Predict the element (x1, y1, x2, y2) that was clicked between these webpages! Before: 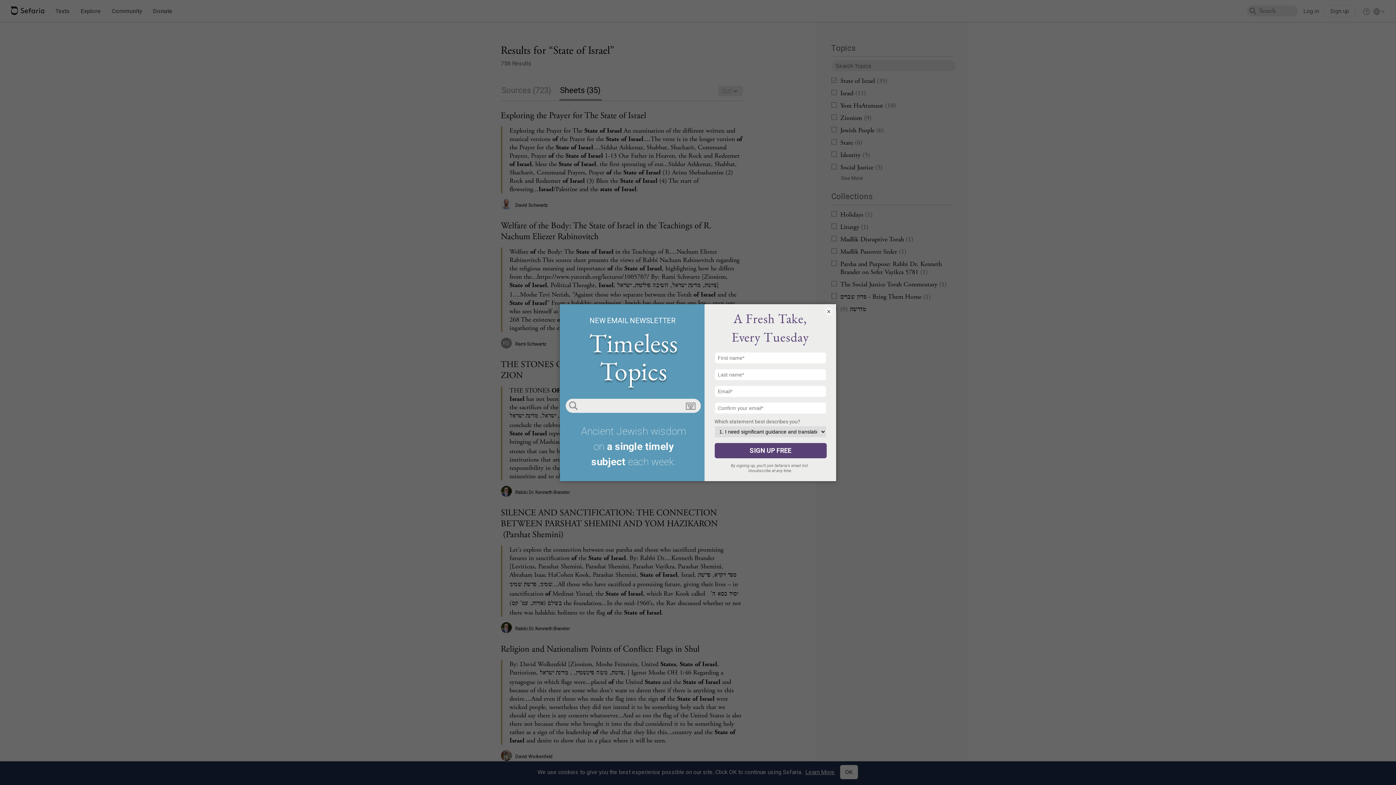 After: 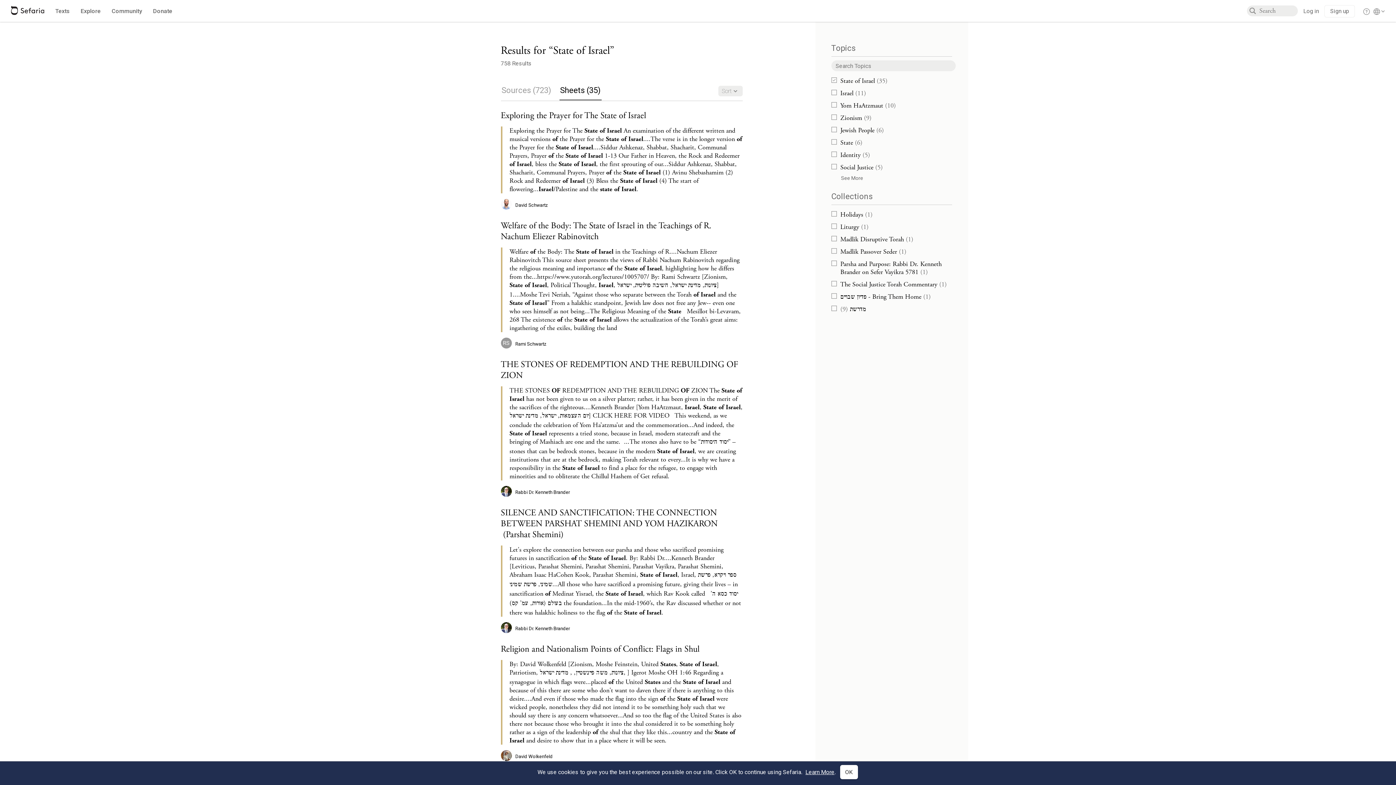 Action: label: × bbox: (825, 307, 832, 315)